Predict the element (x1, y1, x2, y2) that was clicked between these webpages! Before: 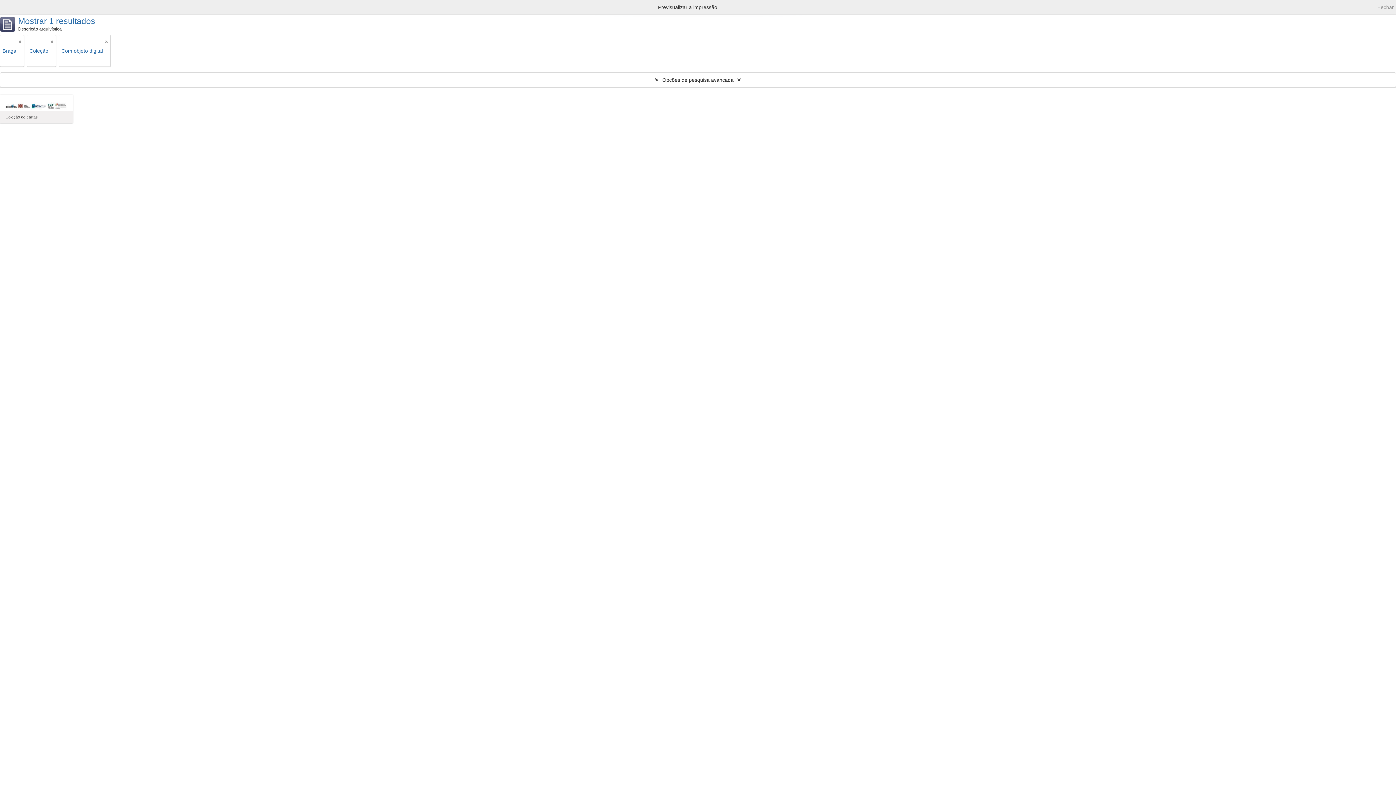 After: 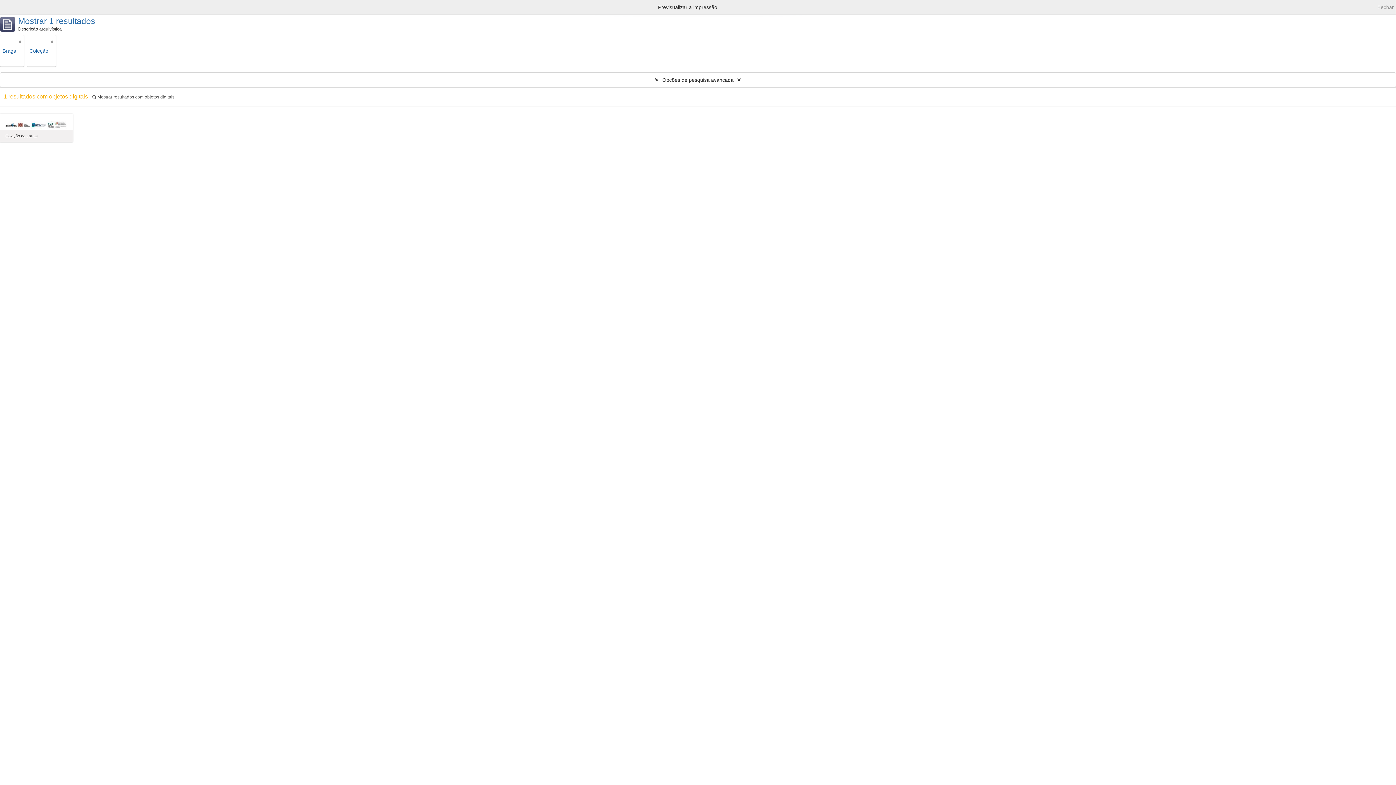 Action: bbox: (105, 36, 108, 47)